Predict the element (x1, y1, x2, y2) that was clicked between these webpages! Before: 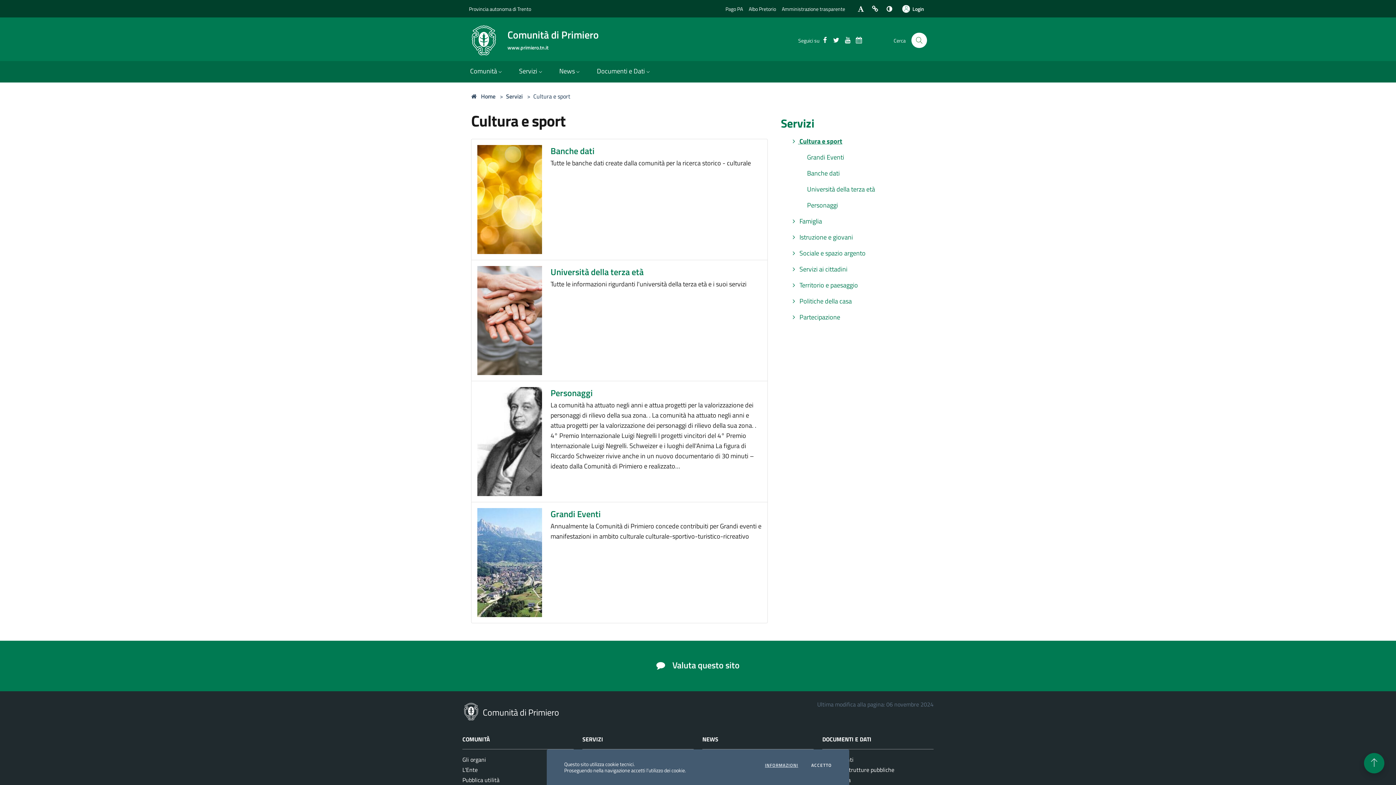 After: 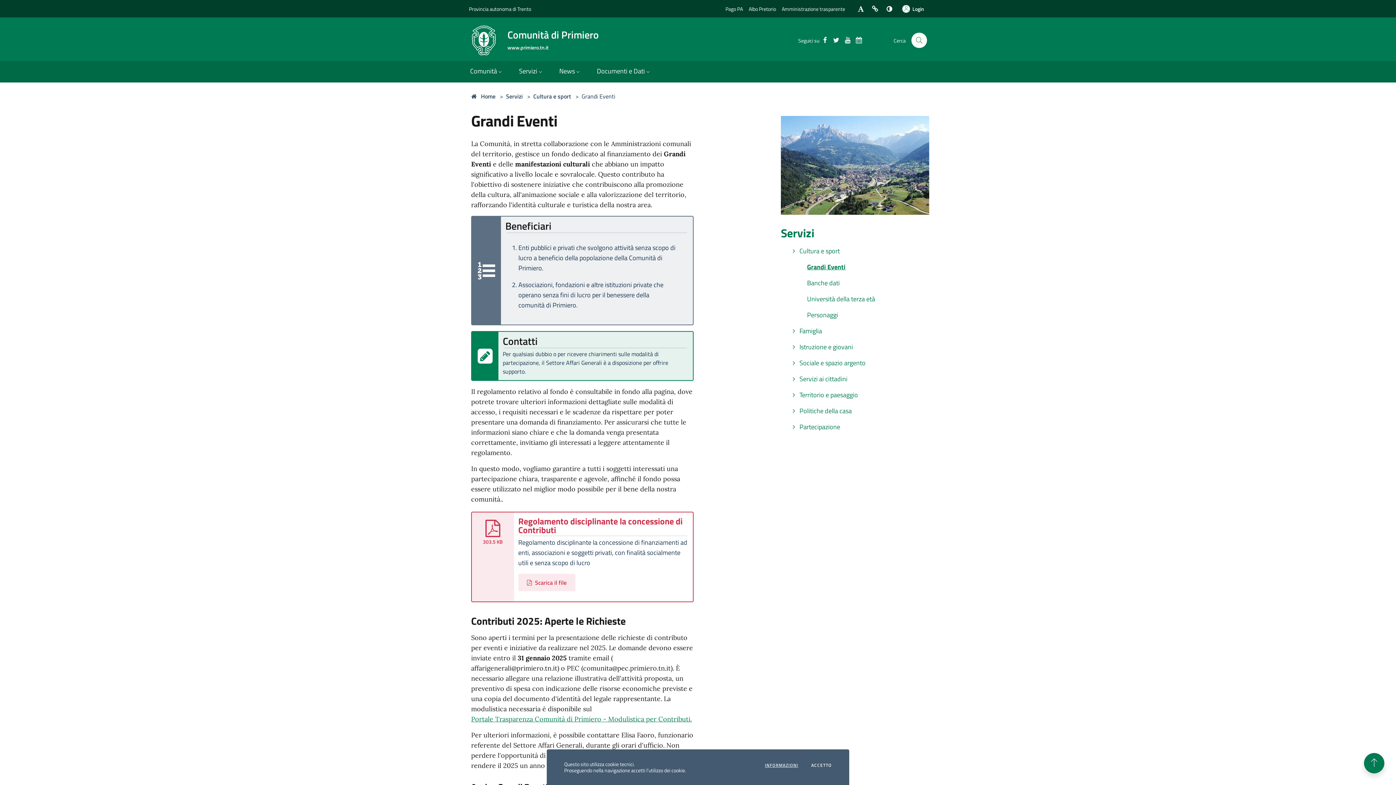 Action: bbox: (477, 508, 542, 617)